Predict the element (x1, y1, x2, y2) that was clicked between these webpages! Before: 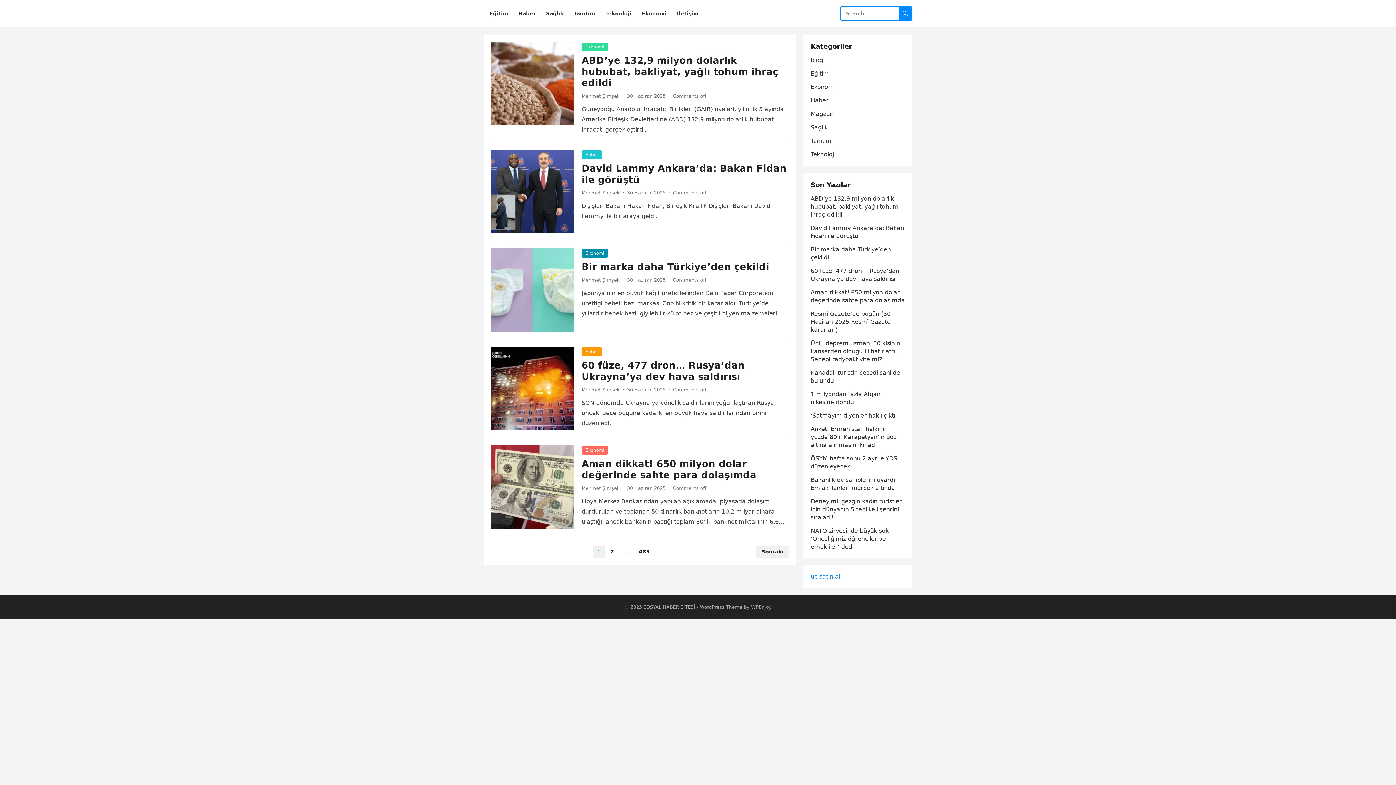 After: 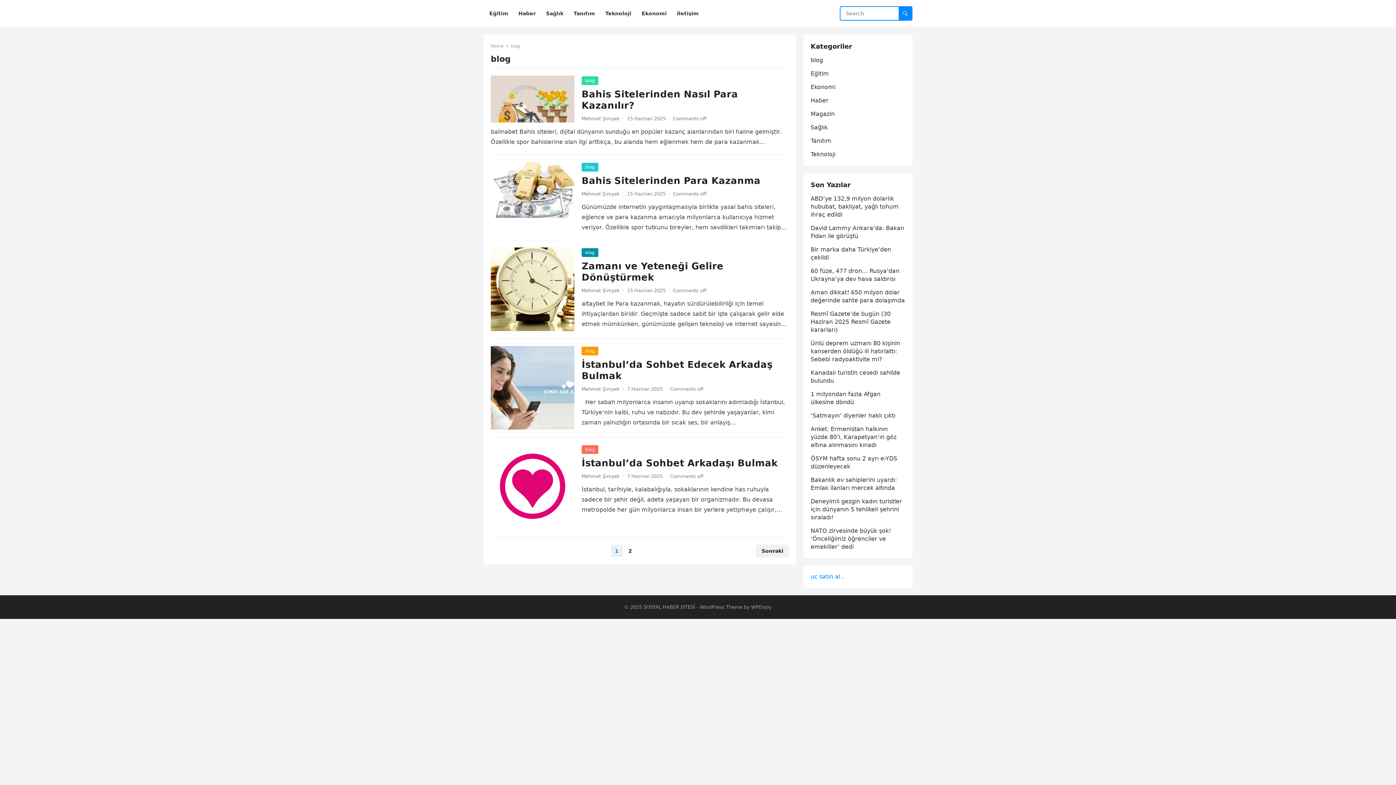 Action: bbox: (810, 56, 823, 63) label: blog